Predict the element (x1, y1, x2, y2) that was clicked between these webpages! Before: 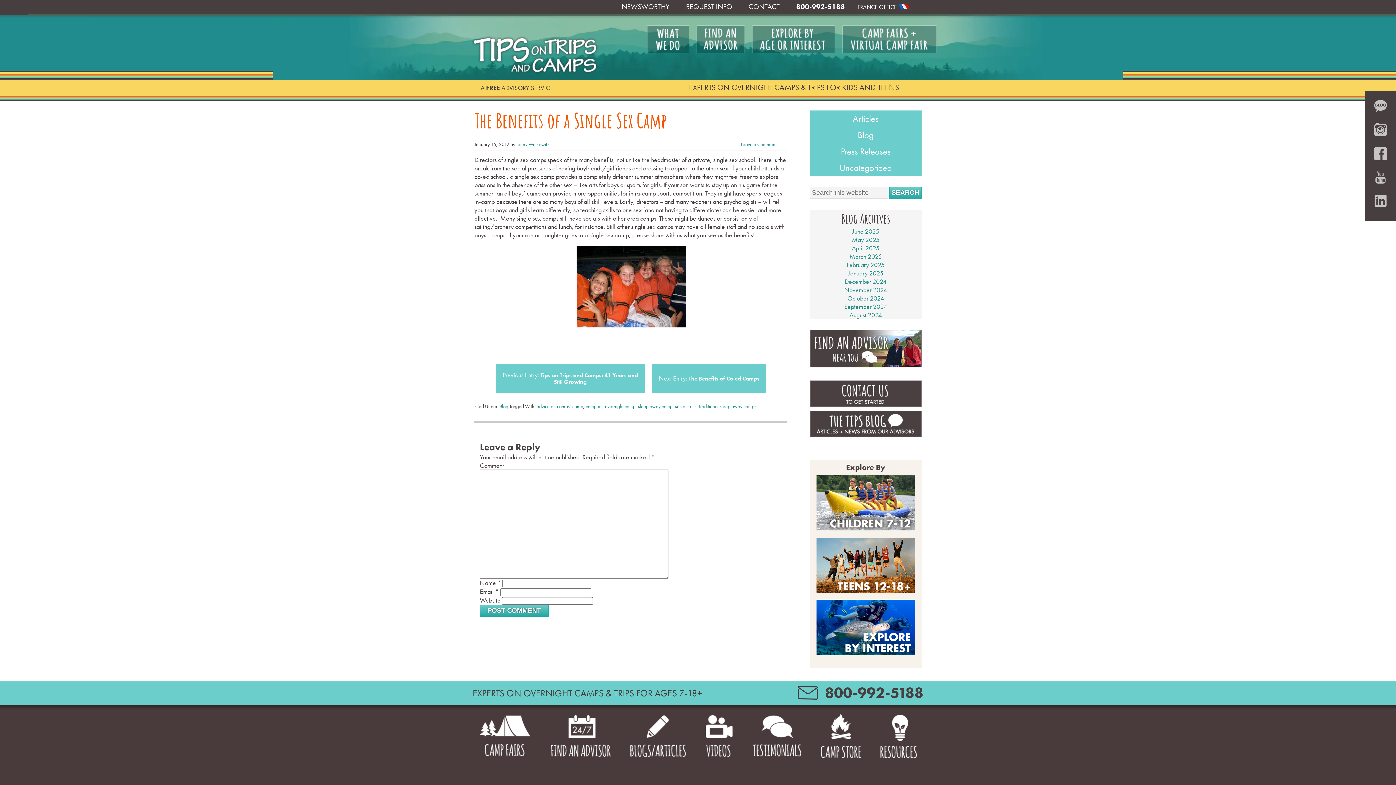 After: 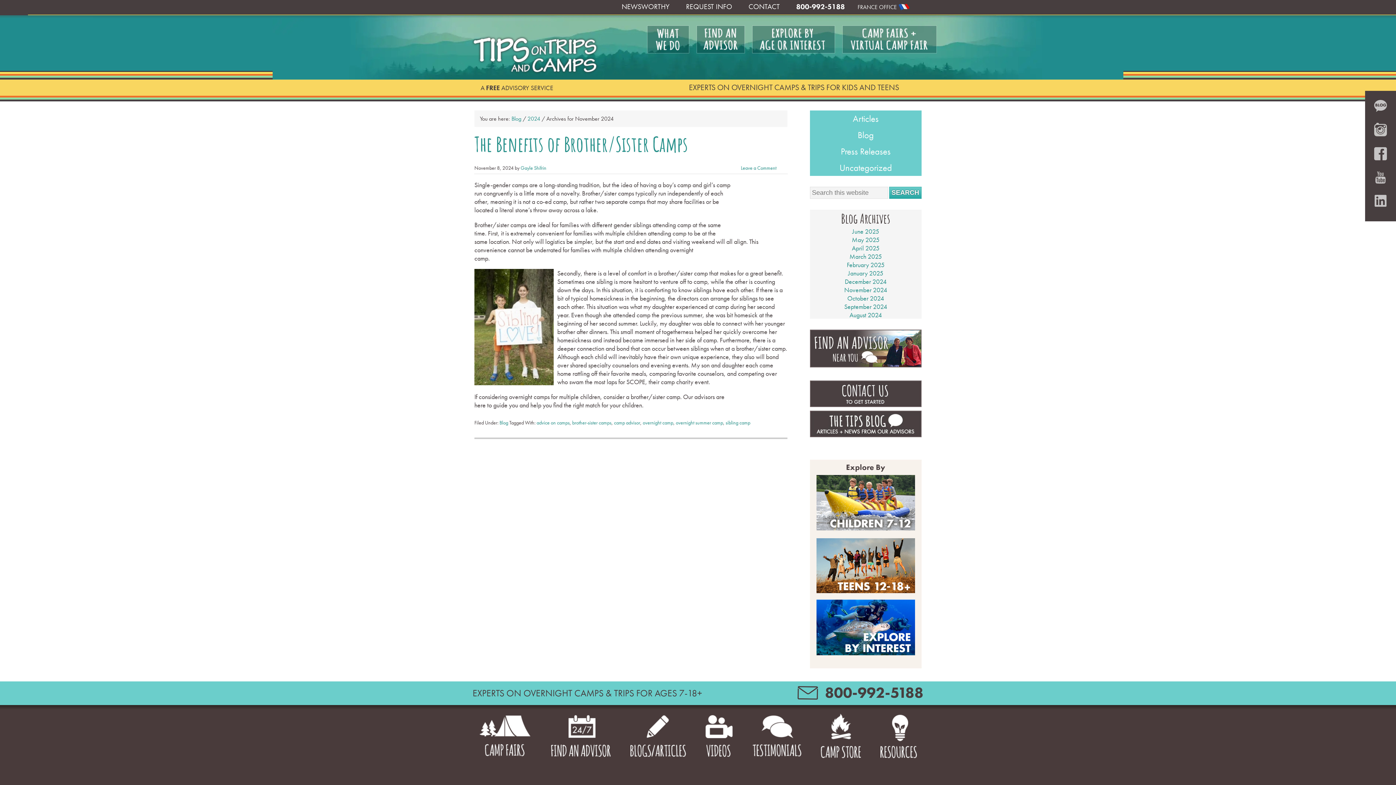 Action: label: November 2024 bbox: (844, 285, 887, 294)